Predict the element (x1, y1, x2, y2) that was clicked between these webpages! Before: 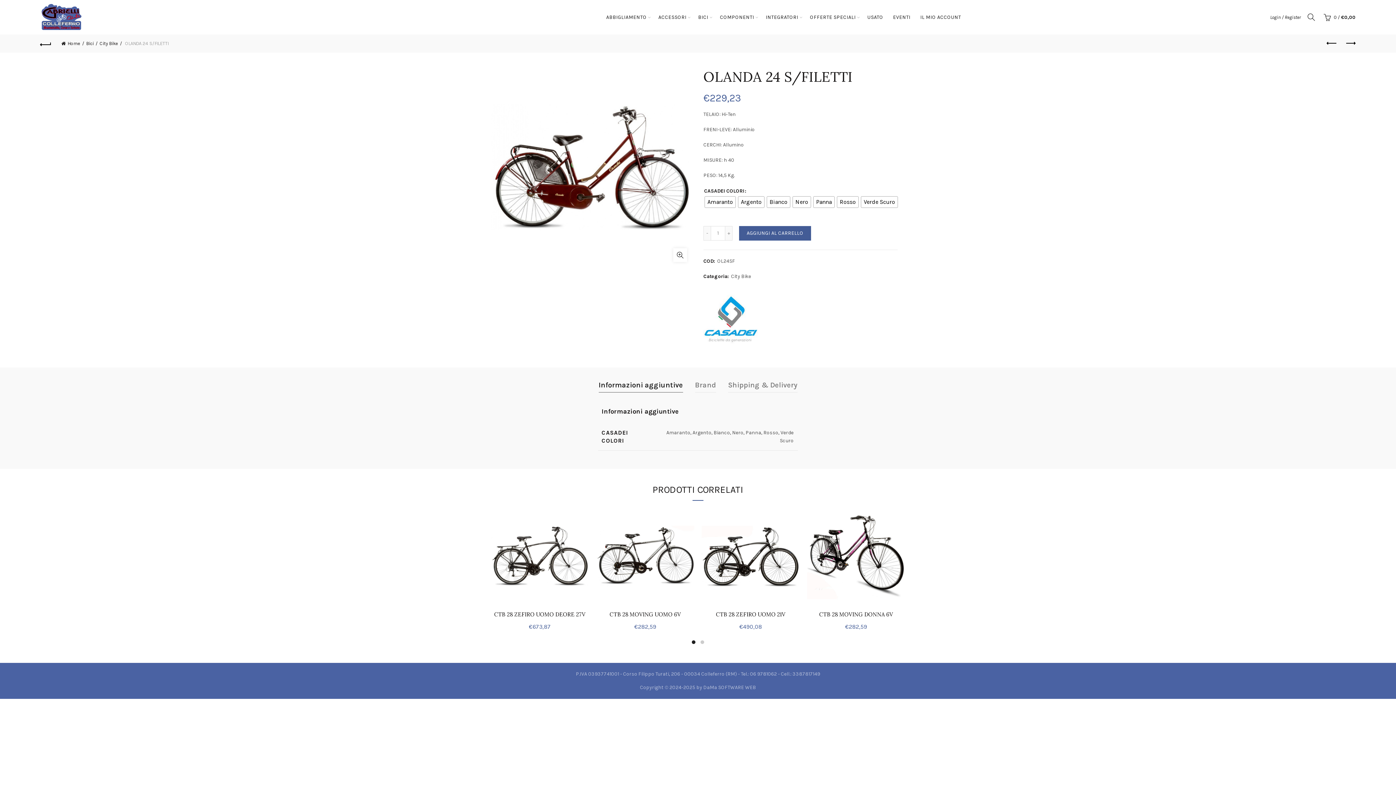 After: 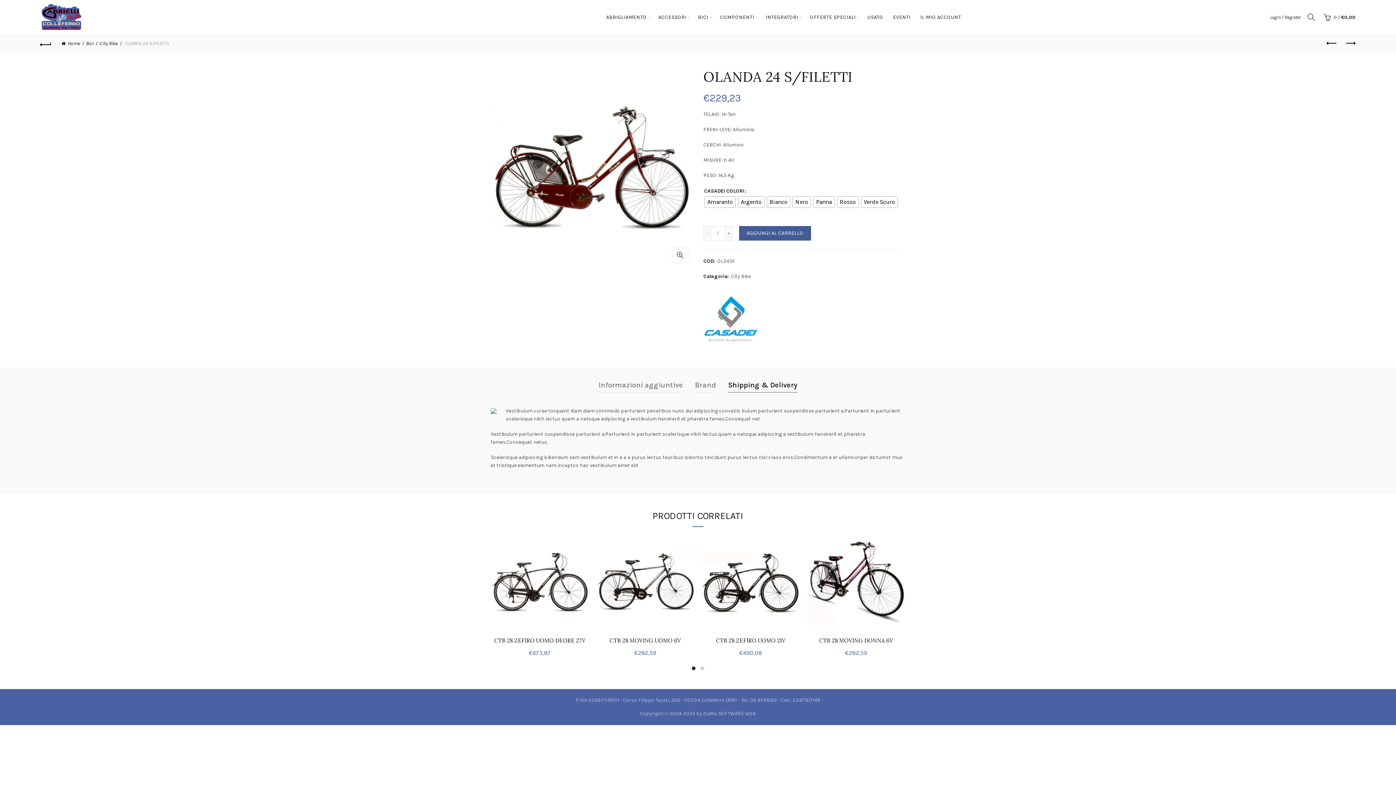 Action: label: Shipping & Delivery bbox: (728, 378, 797, 392)